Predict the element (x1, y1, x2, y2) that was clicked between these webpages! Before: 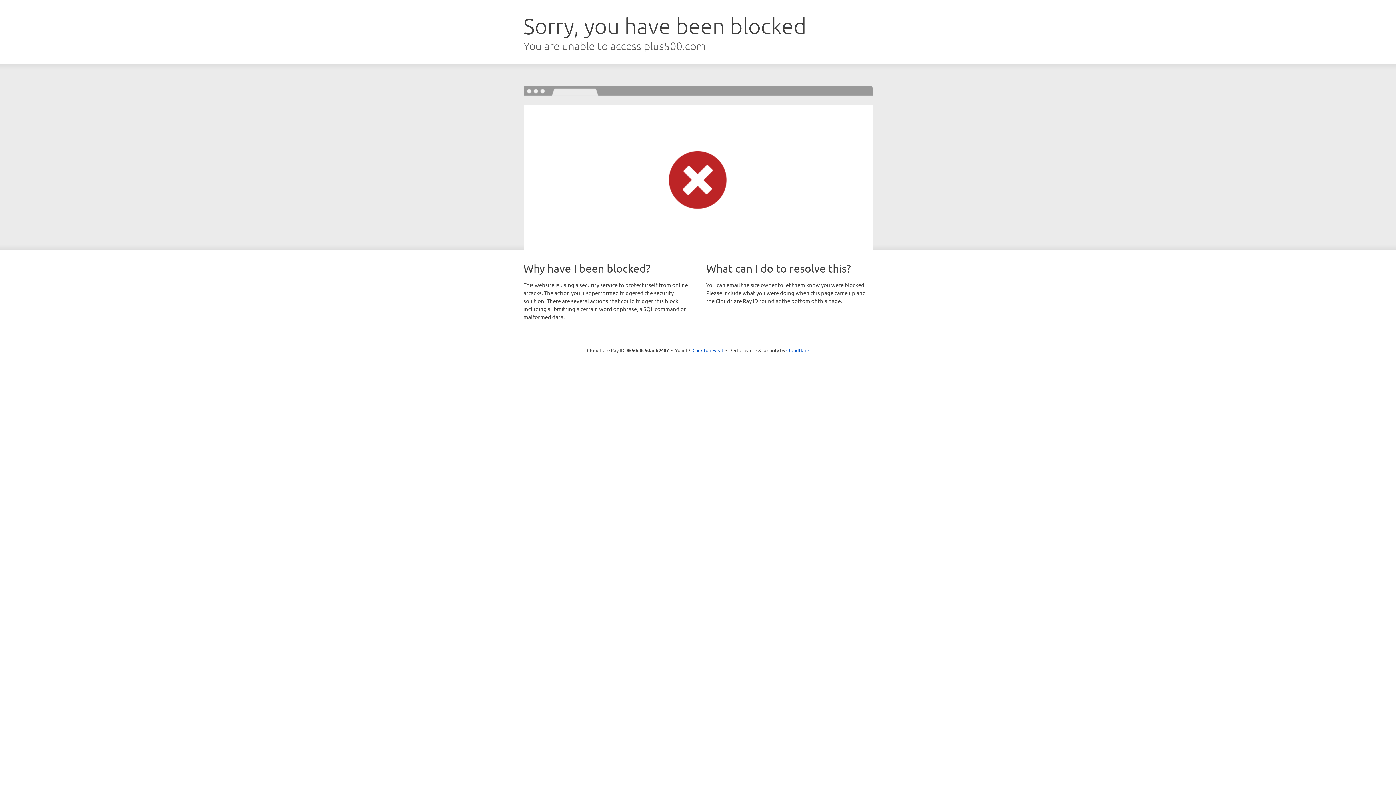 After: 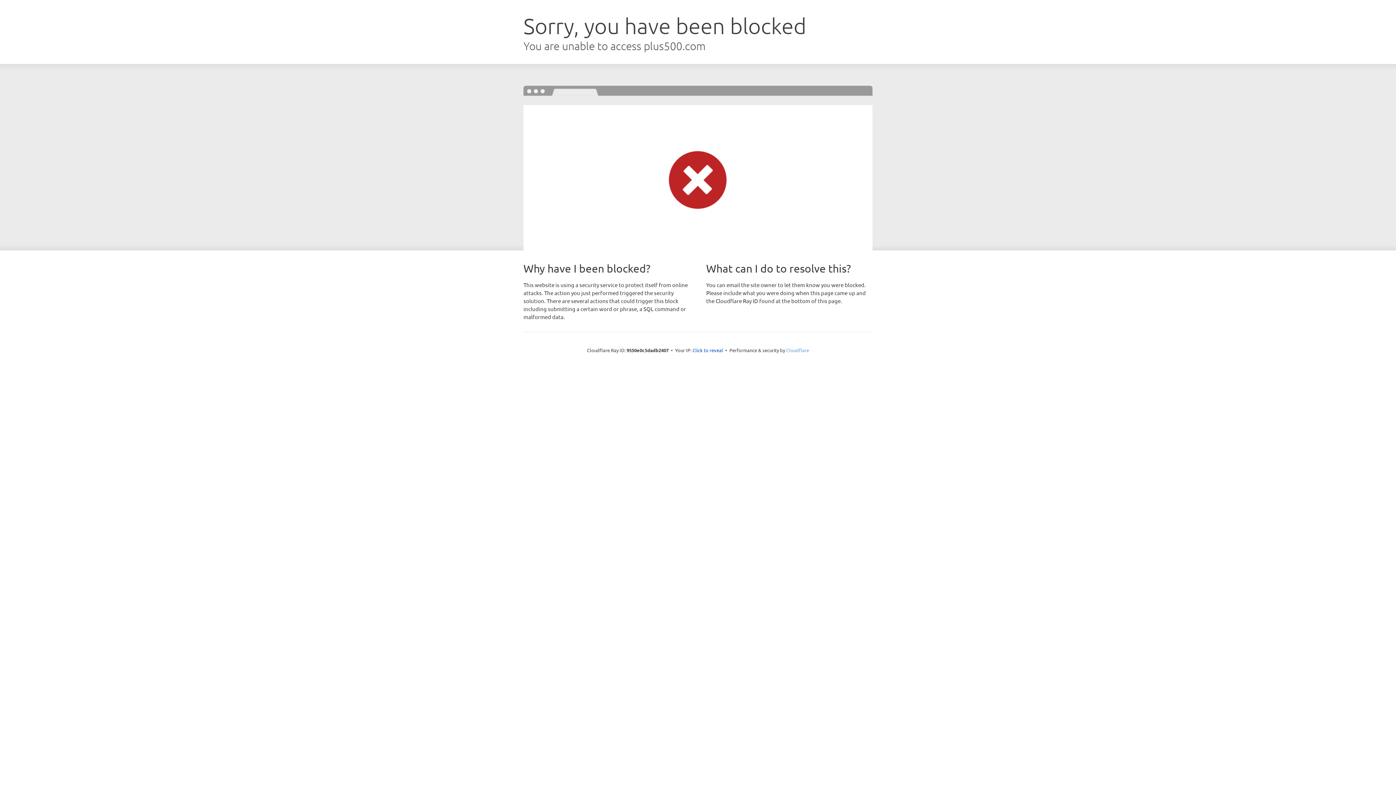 Action: bbox: (786, 347, 809, 353) label: Cloudflare